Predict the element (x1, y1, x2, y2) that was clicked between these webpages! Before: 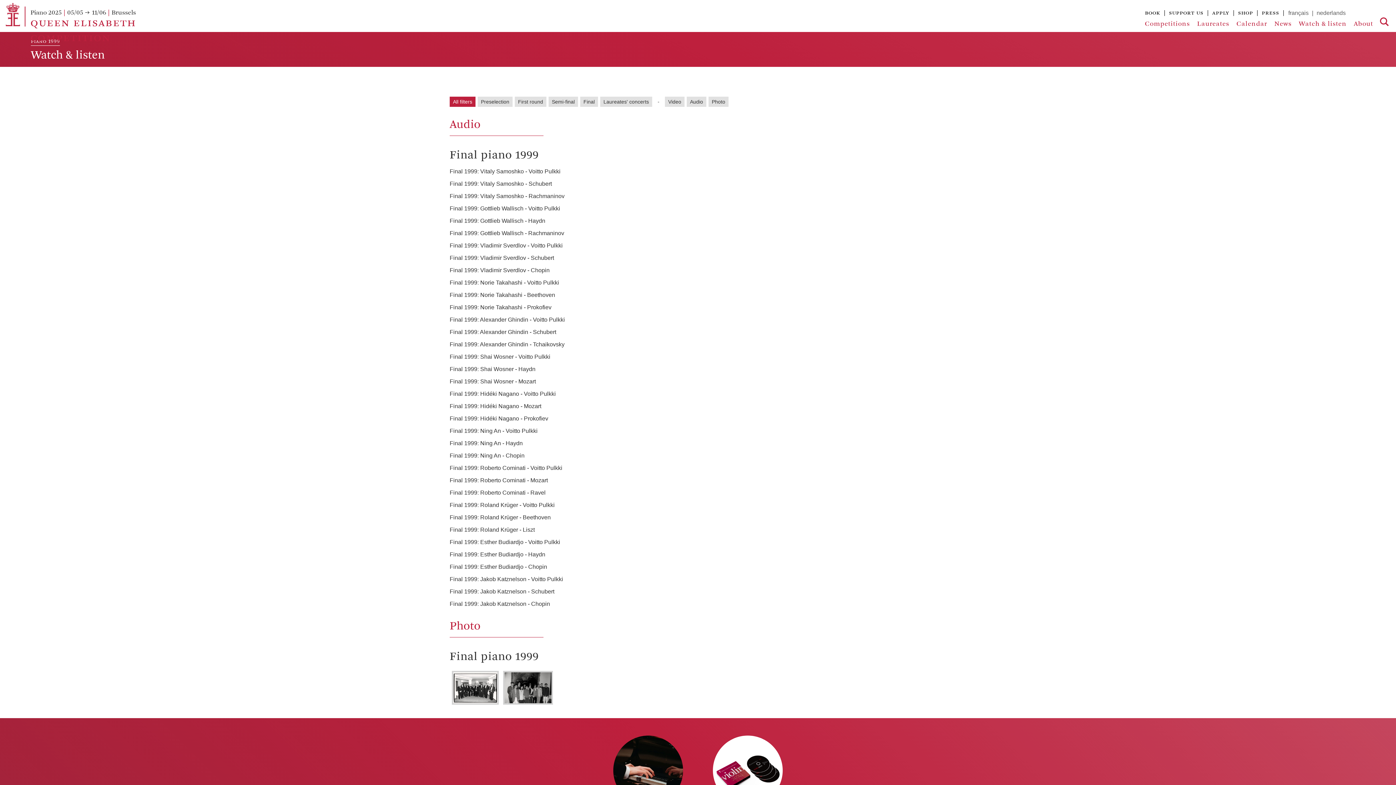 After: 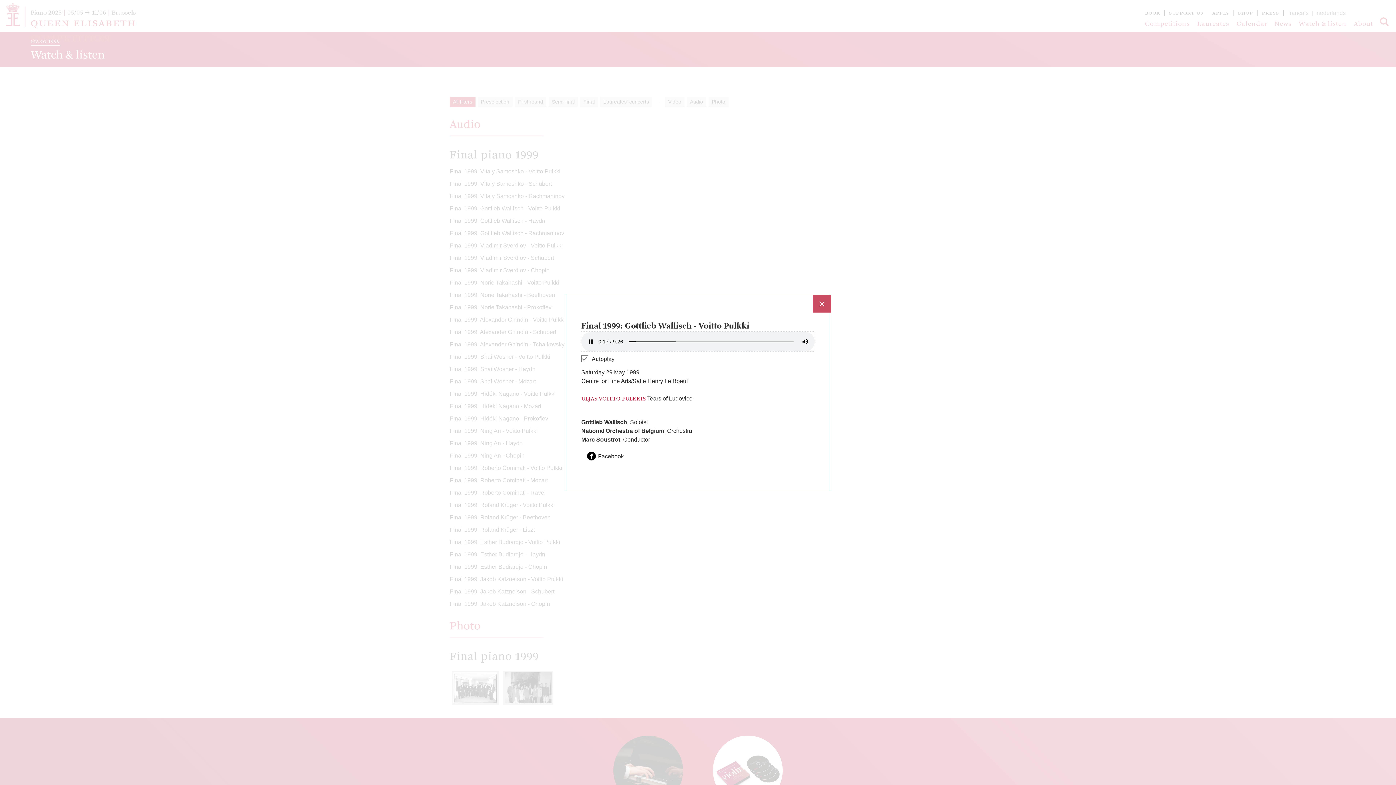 Action: bbox: (449, 205, 560, 212) label: Final 1999: Gottlieb Wallisch - Voitto Pulkki